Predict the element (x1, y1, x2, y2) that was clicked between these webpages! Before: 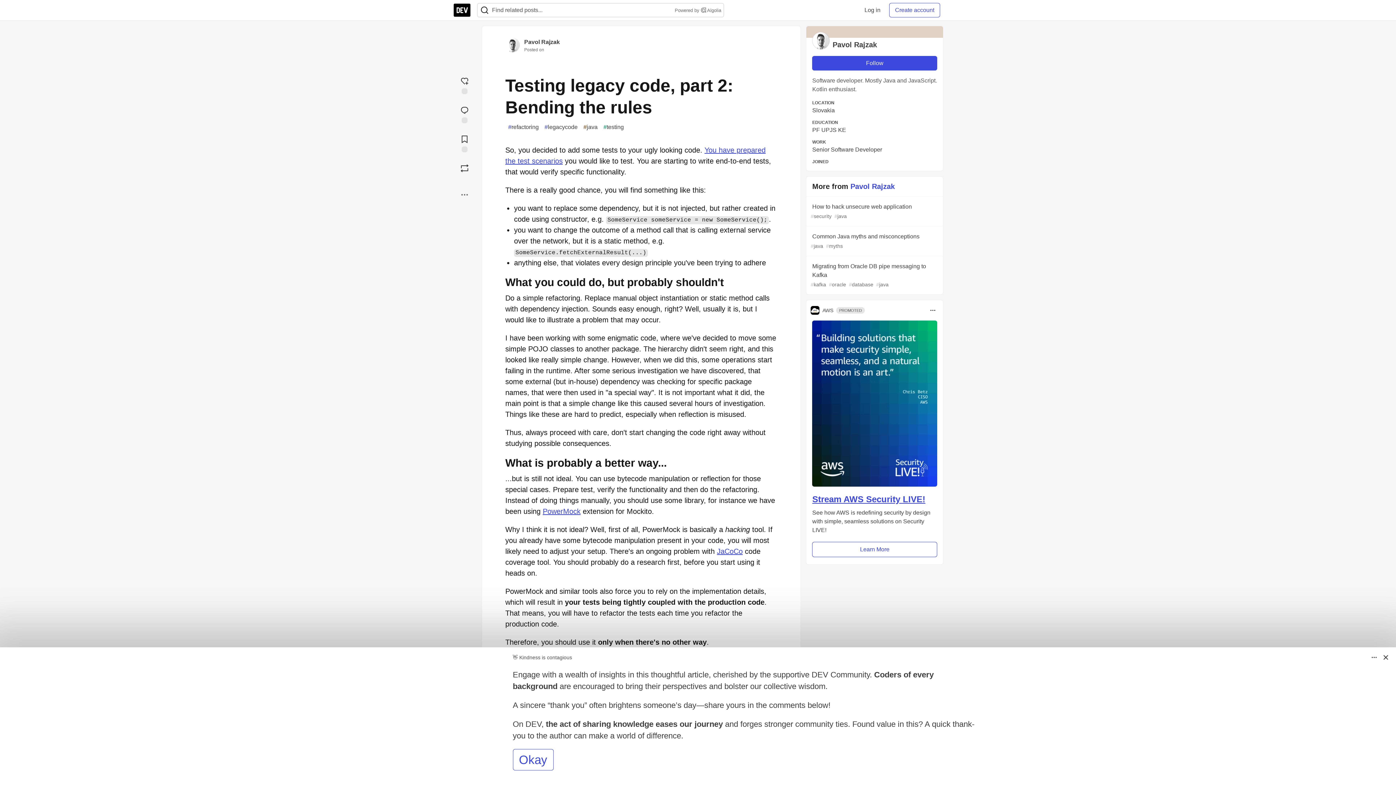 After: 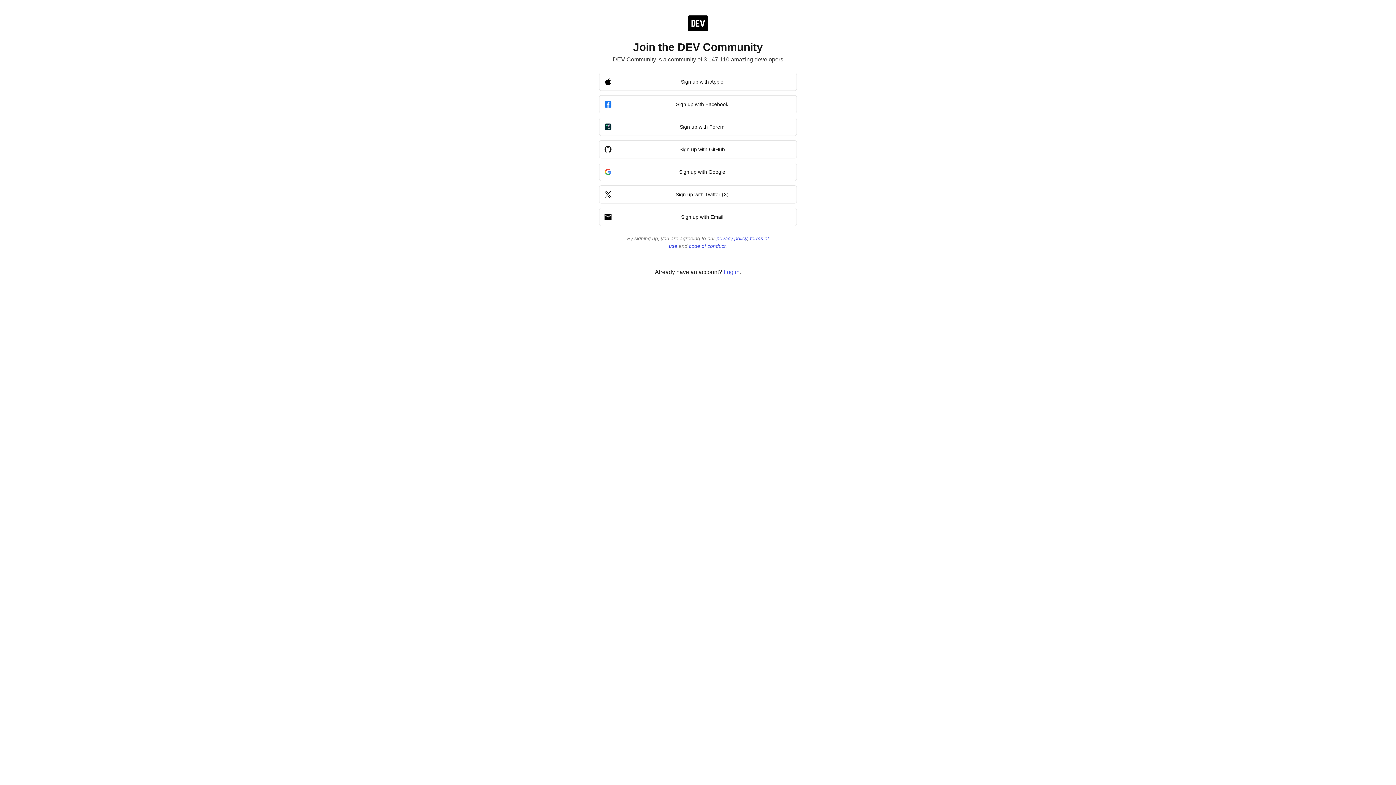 Action: bbox: (512, 749, 553, 770) label: Okay